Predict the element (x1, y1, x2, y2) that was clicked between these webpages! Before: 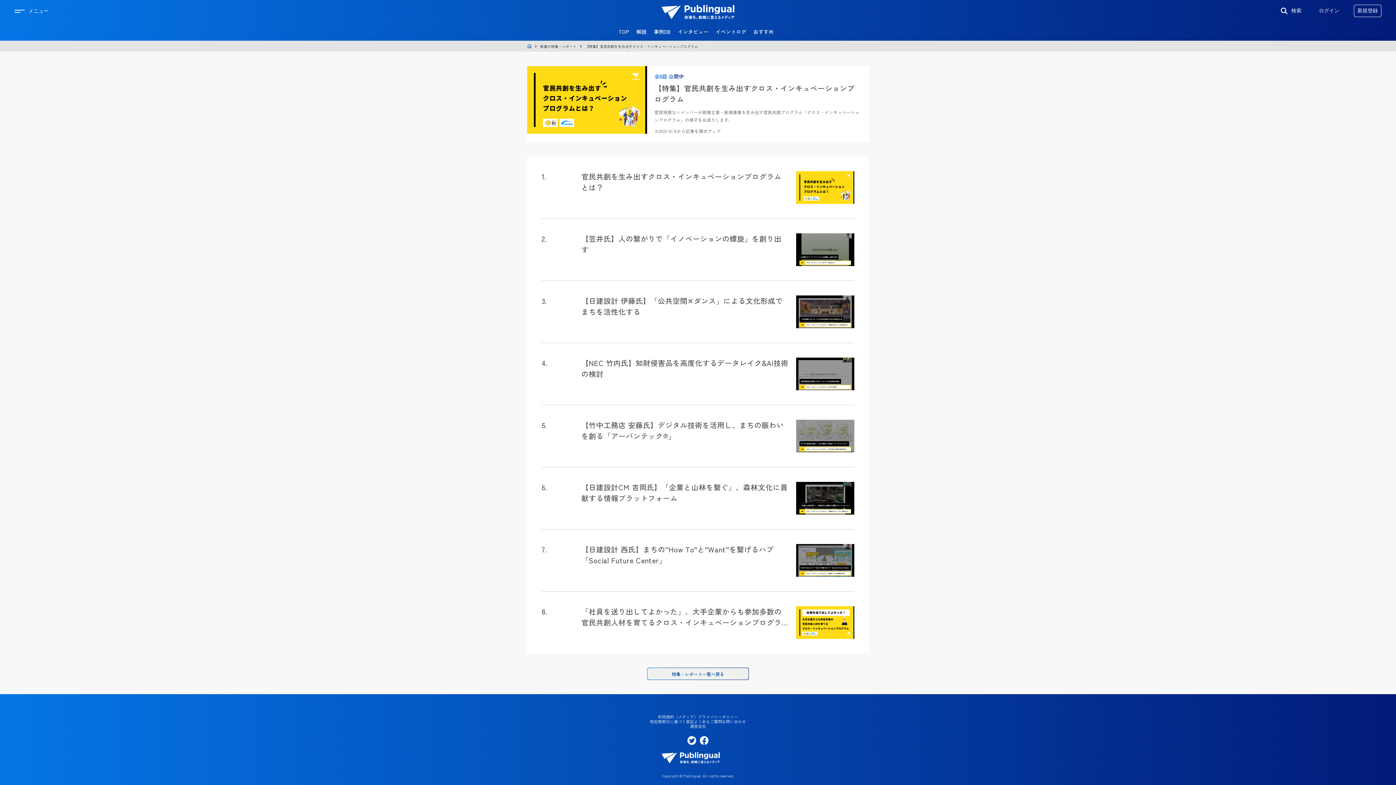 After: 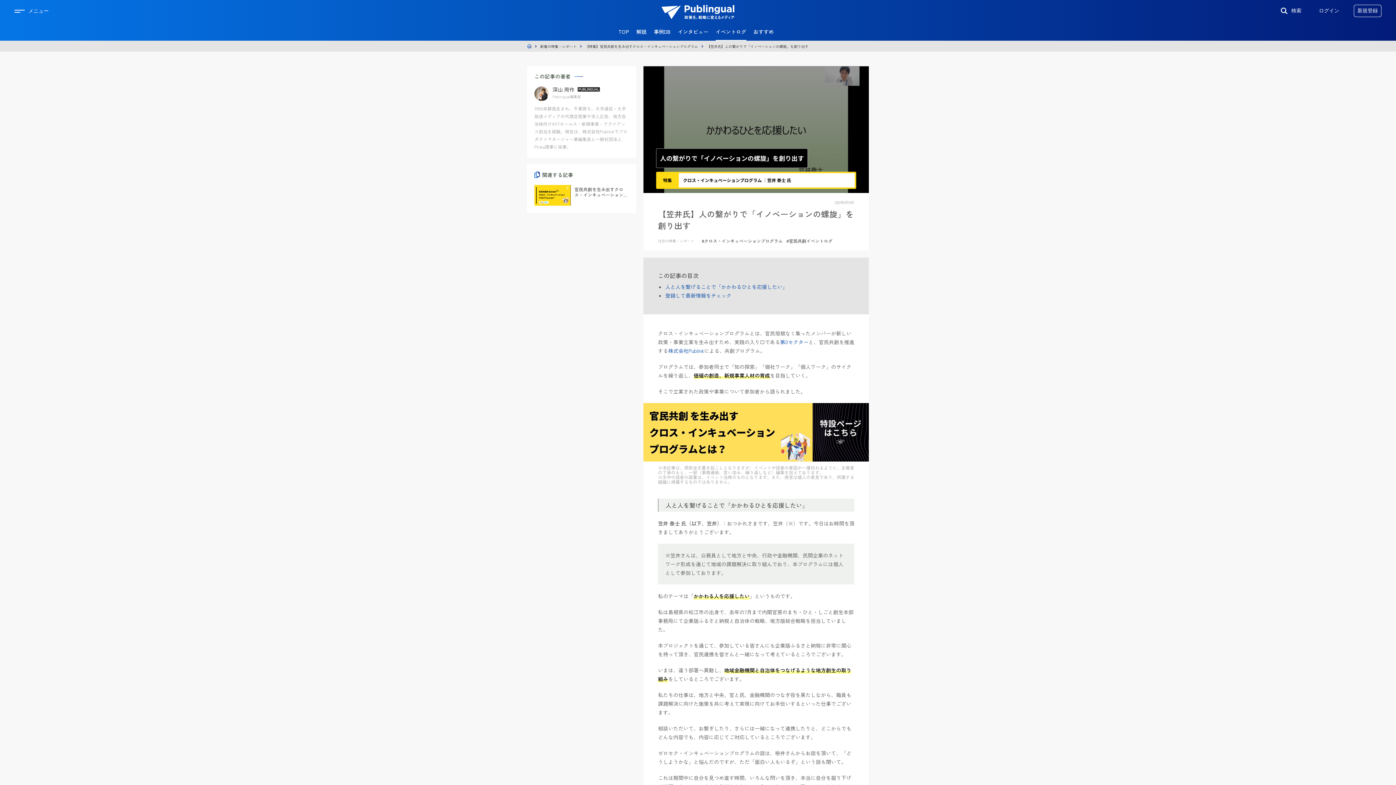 Action: bbox: (541, 218, 854, 280) label: 【笠井氏】人の繋がりで「イノベーションの螺旋」を創り出す